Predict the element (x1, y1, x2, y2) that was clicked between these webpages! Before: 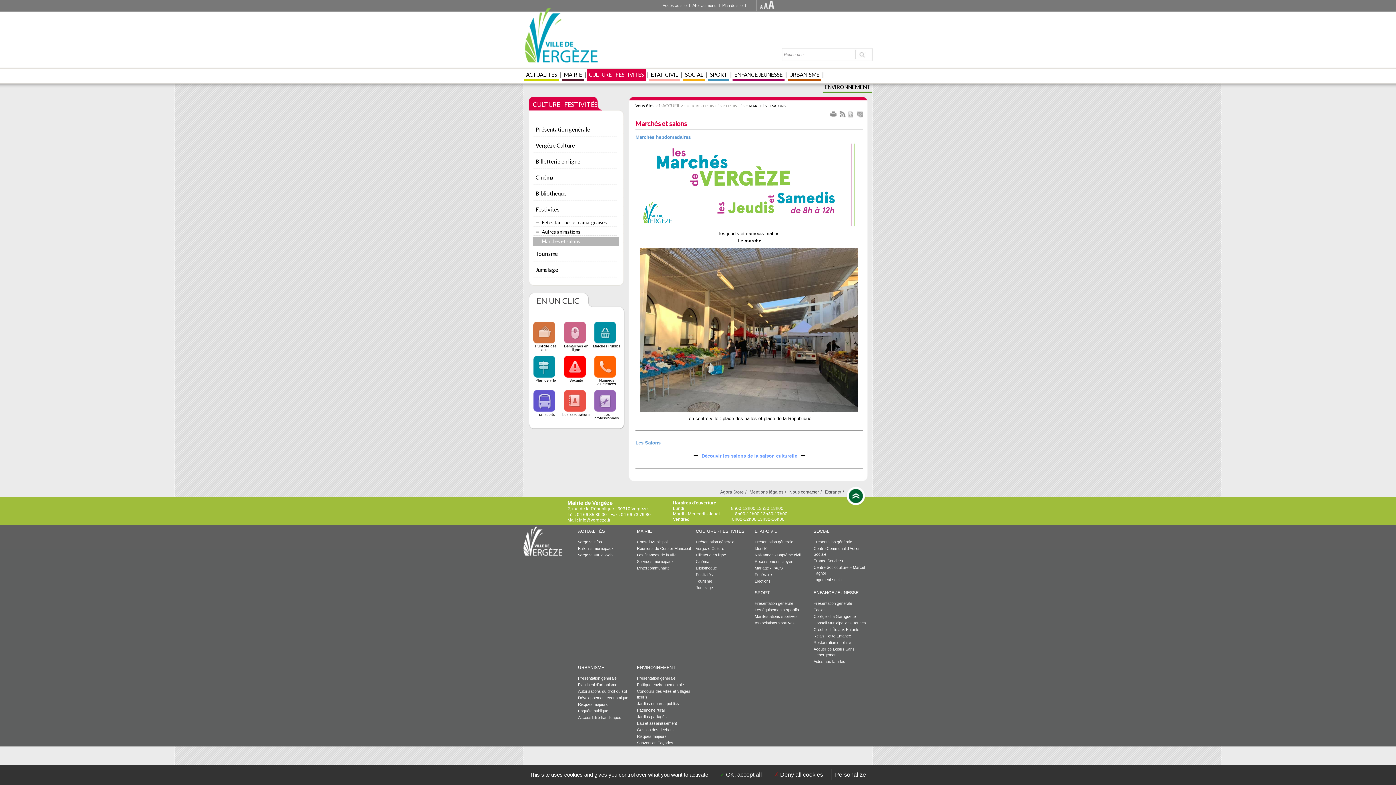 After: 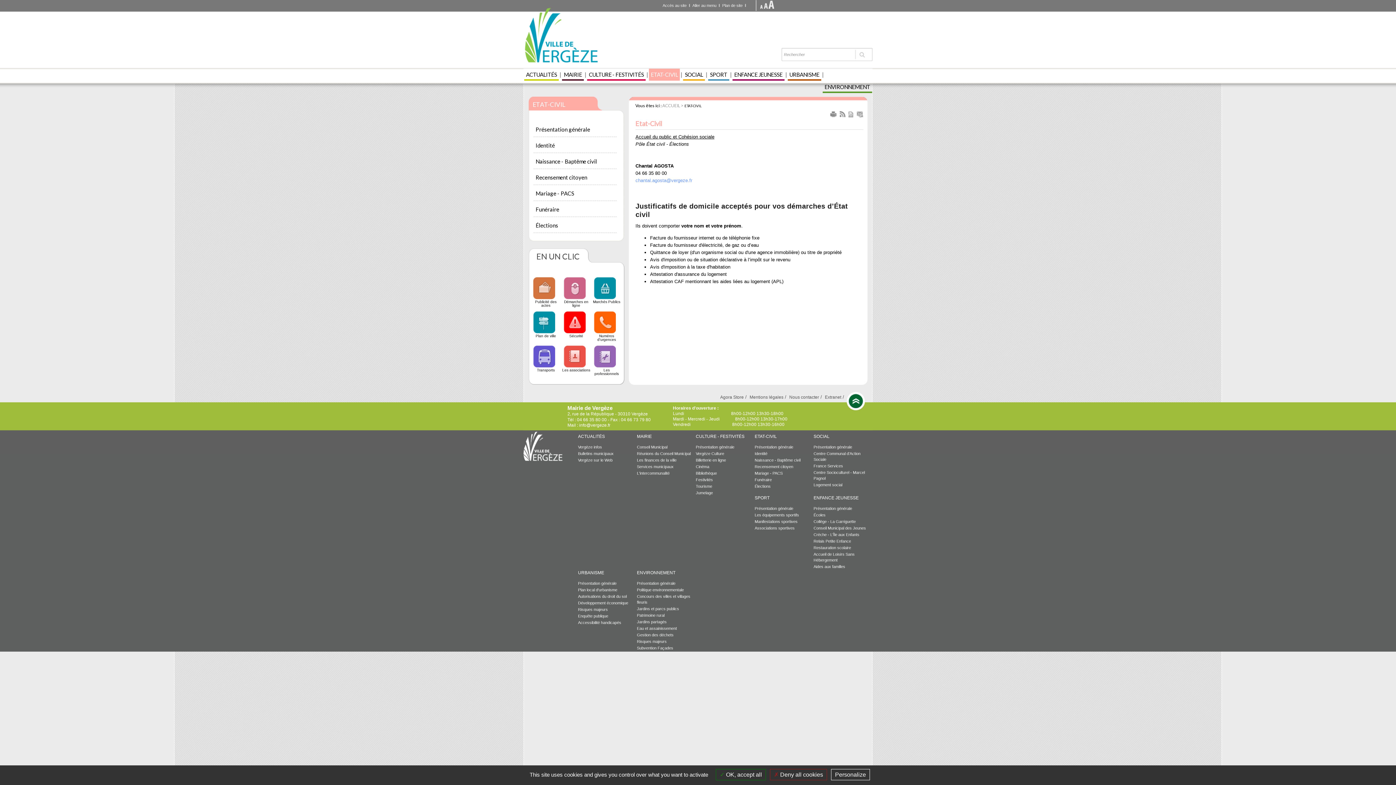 Action: label: ETAT-CIVIL bbox: (754, 528, 777, 534)